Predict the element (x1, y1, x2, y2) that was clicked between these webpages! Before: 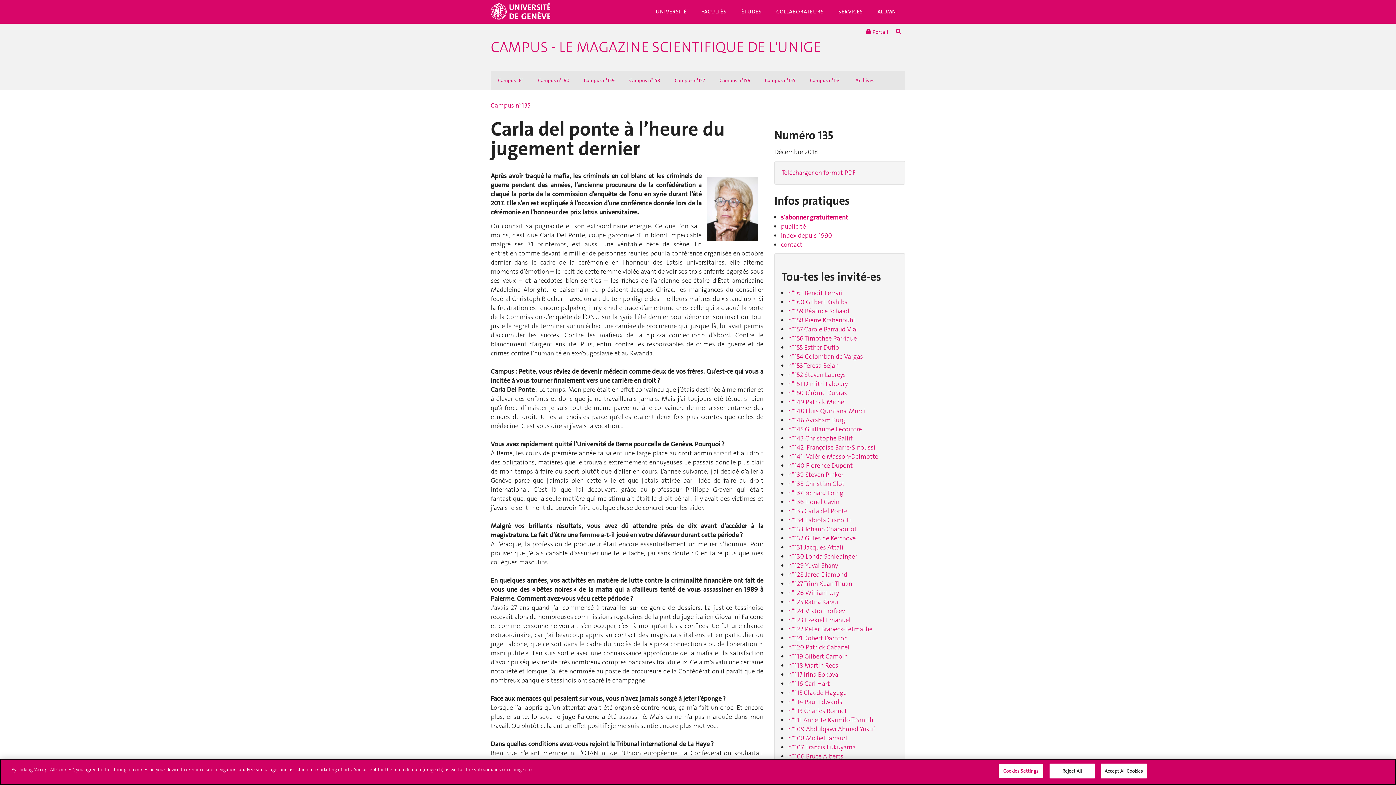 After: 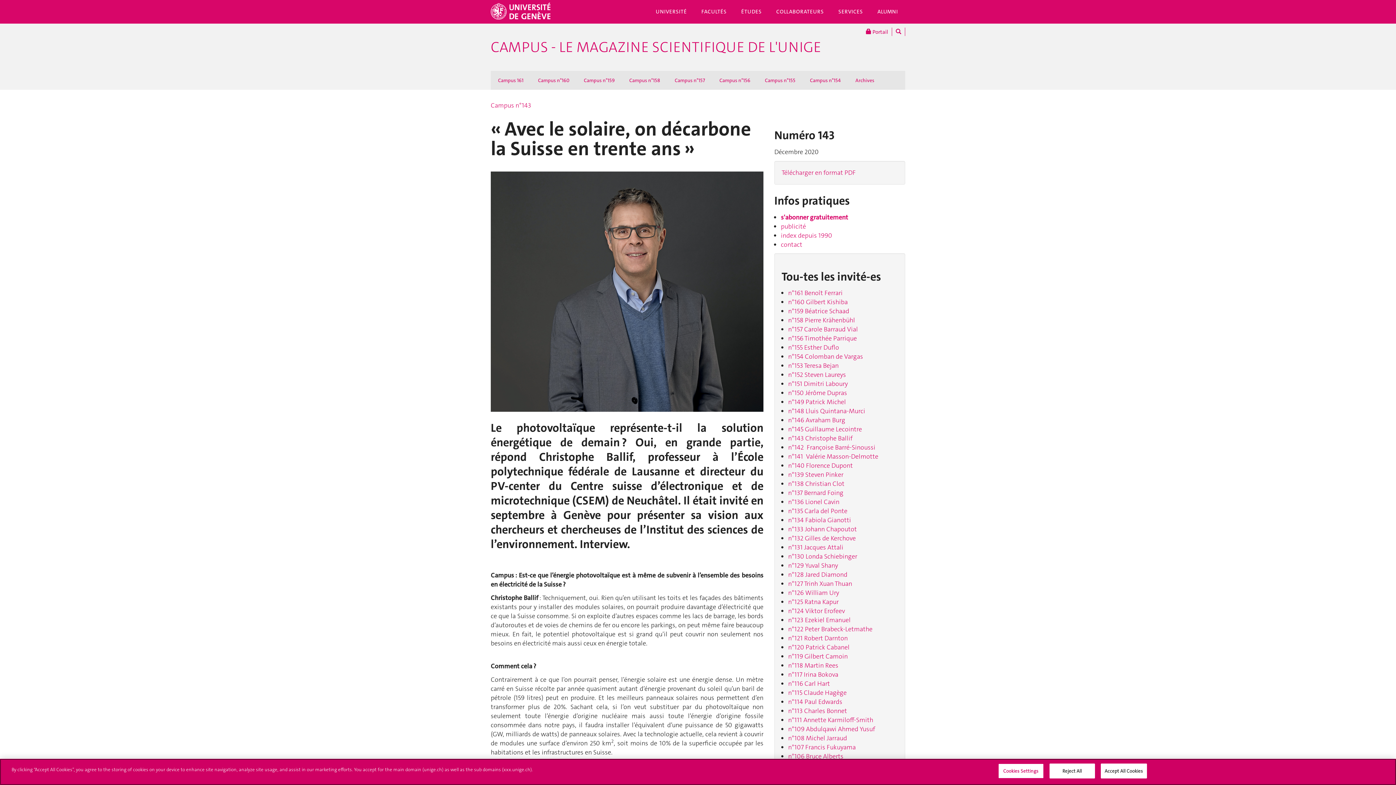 Action: bbox: (788, 434, 852, 442) label: n°143 Christophe Ballif